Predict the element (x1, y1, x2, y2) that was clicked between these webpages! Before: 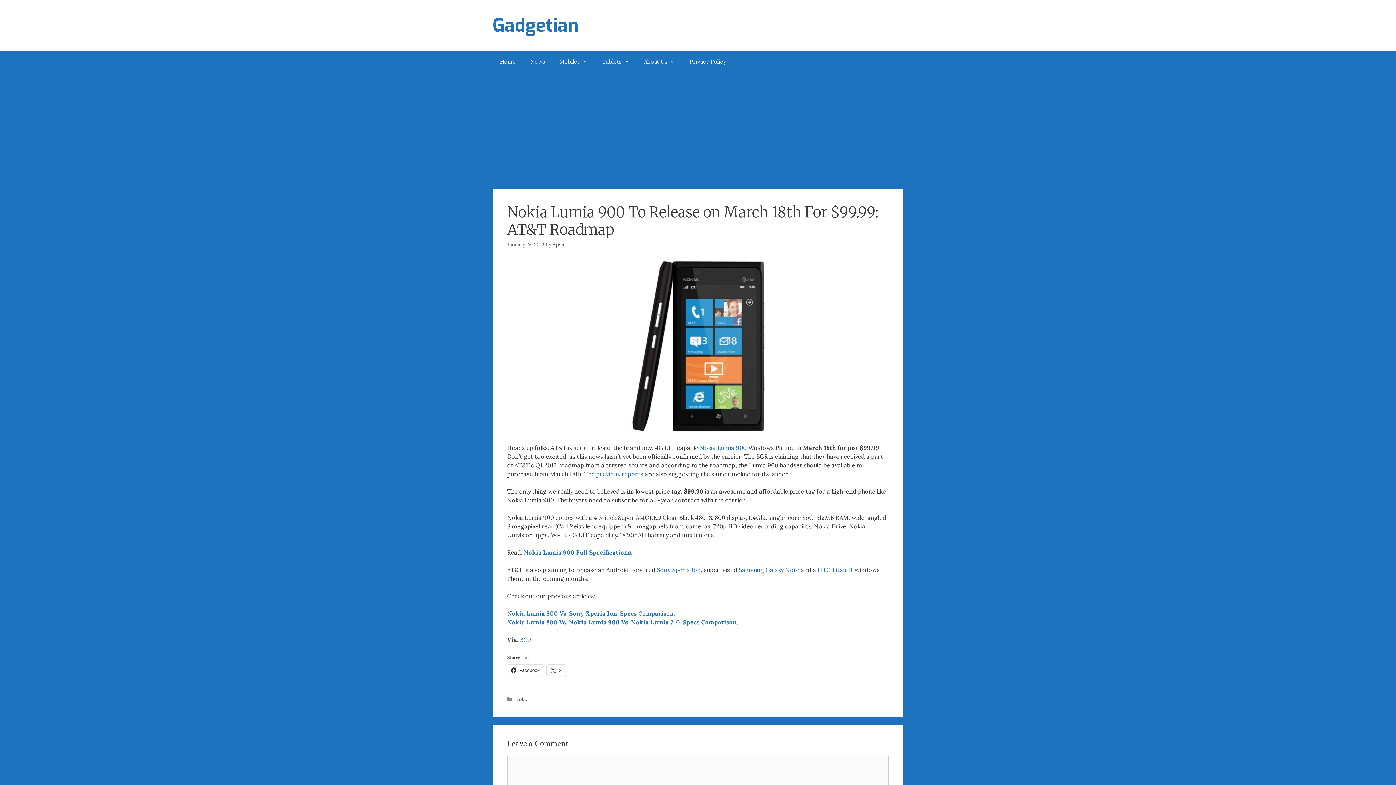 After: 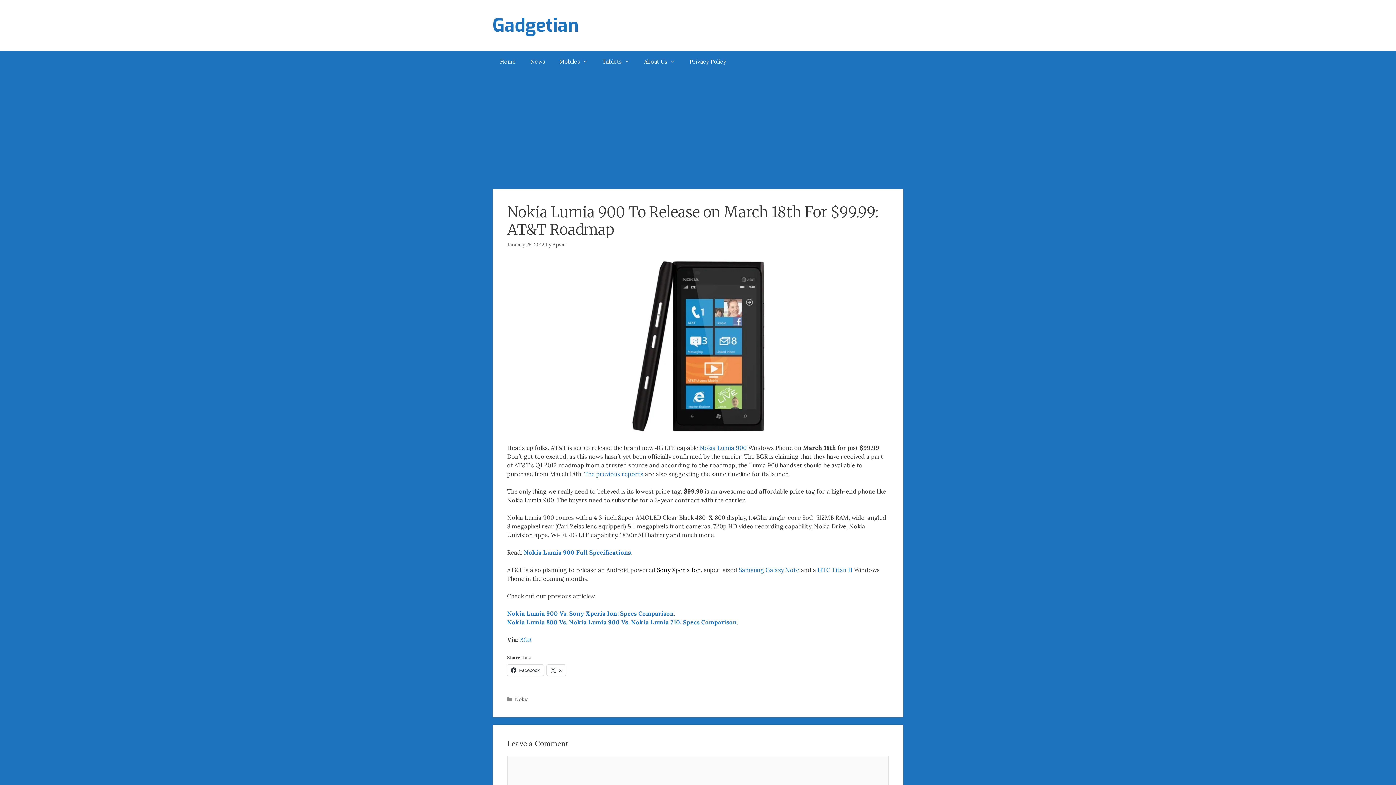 Action: label: Sony Xperia Ion bbox: (657, 566, 701, 573)